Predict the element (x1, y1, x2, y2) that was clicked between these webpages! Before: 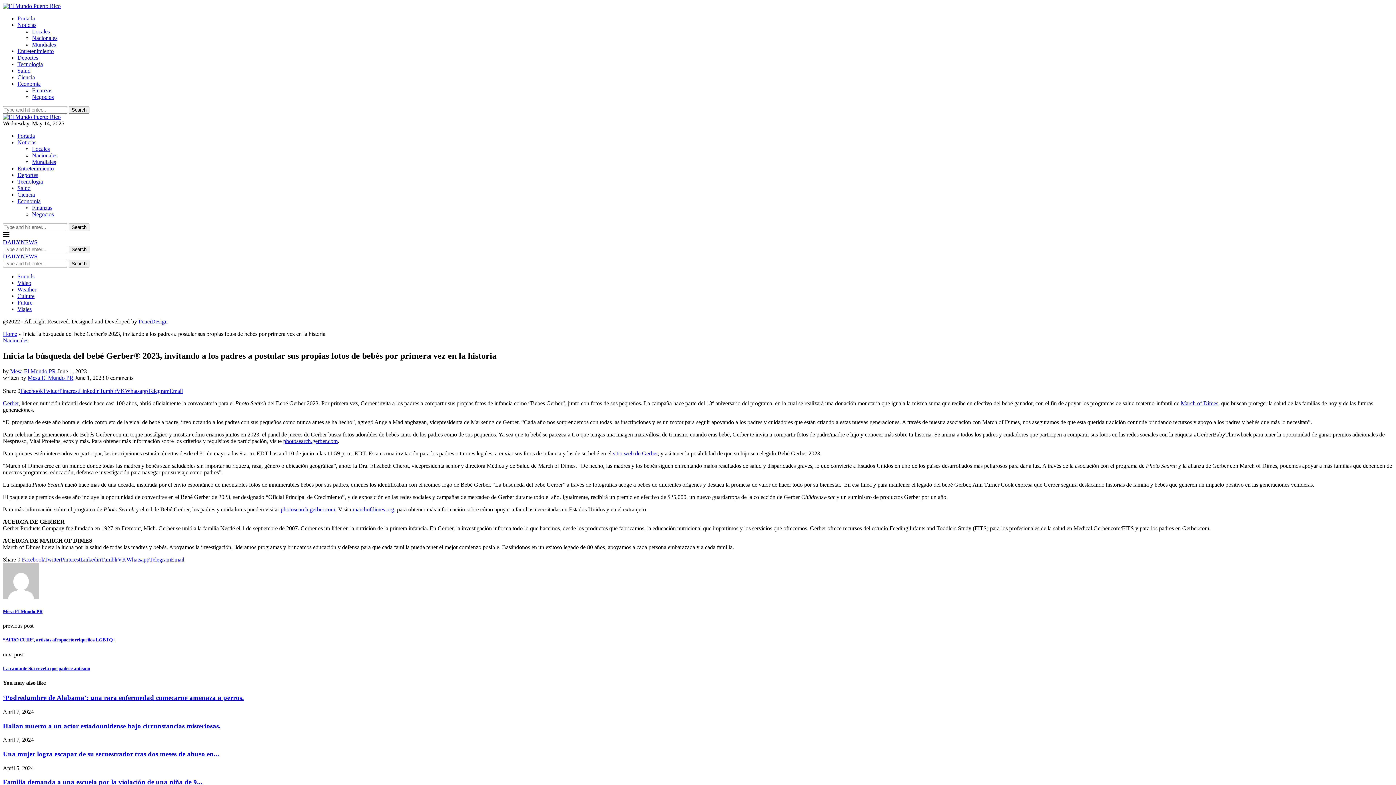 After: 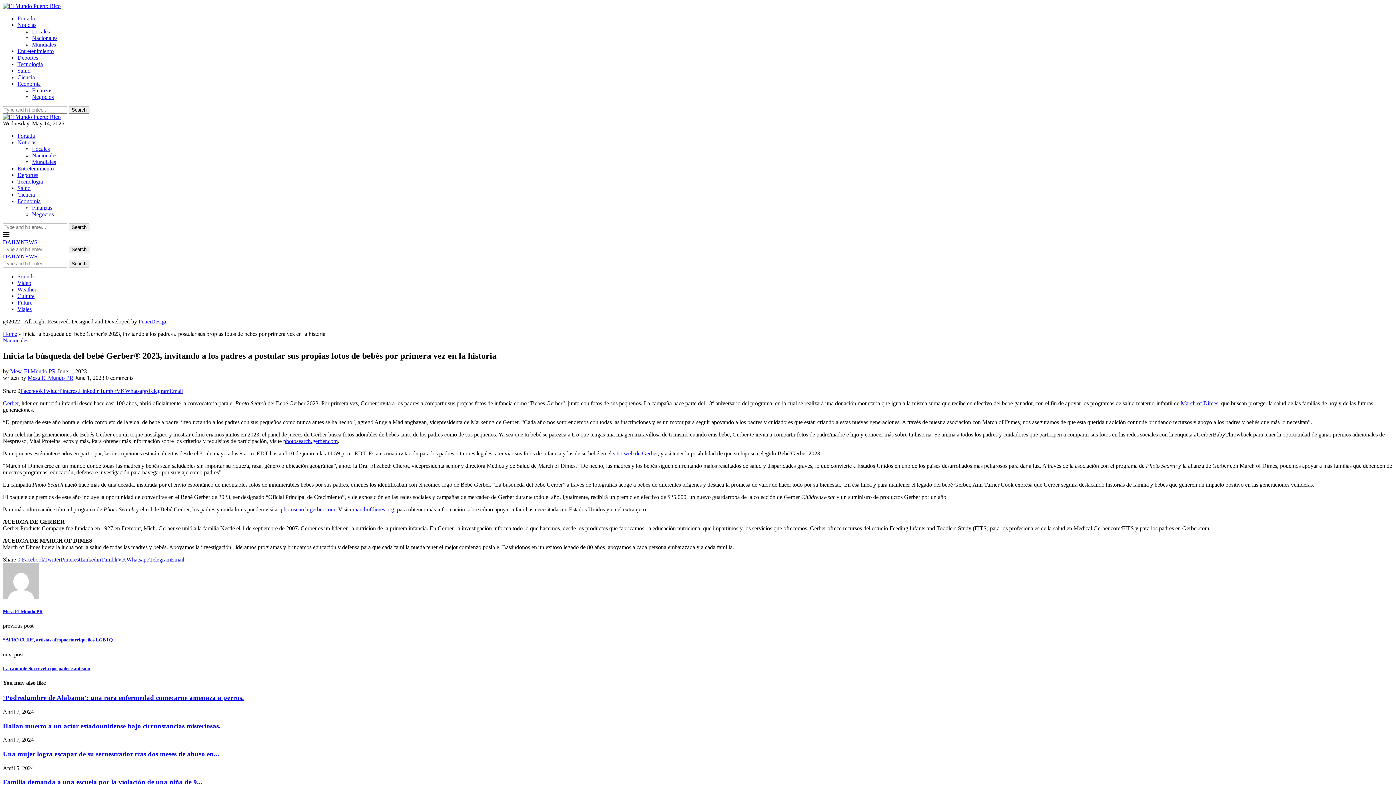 Action: bbox: (17, 21, 36, 28) label: Noticias